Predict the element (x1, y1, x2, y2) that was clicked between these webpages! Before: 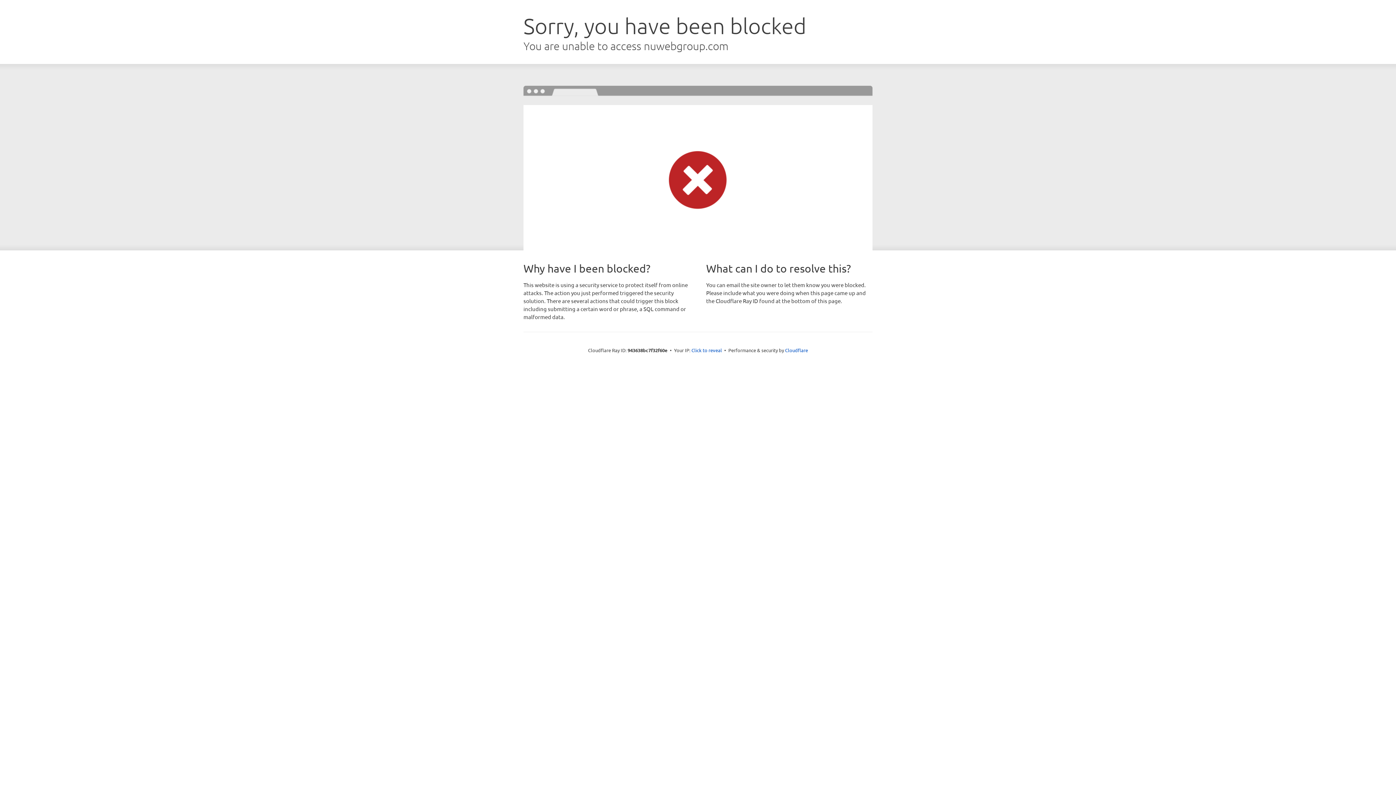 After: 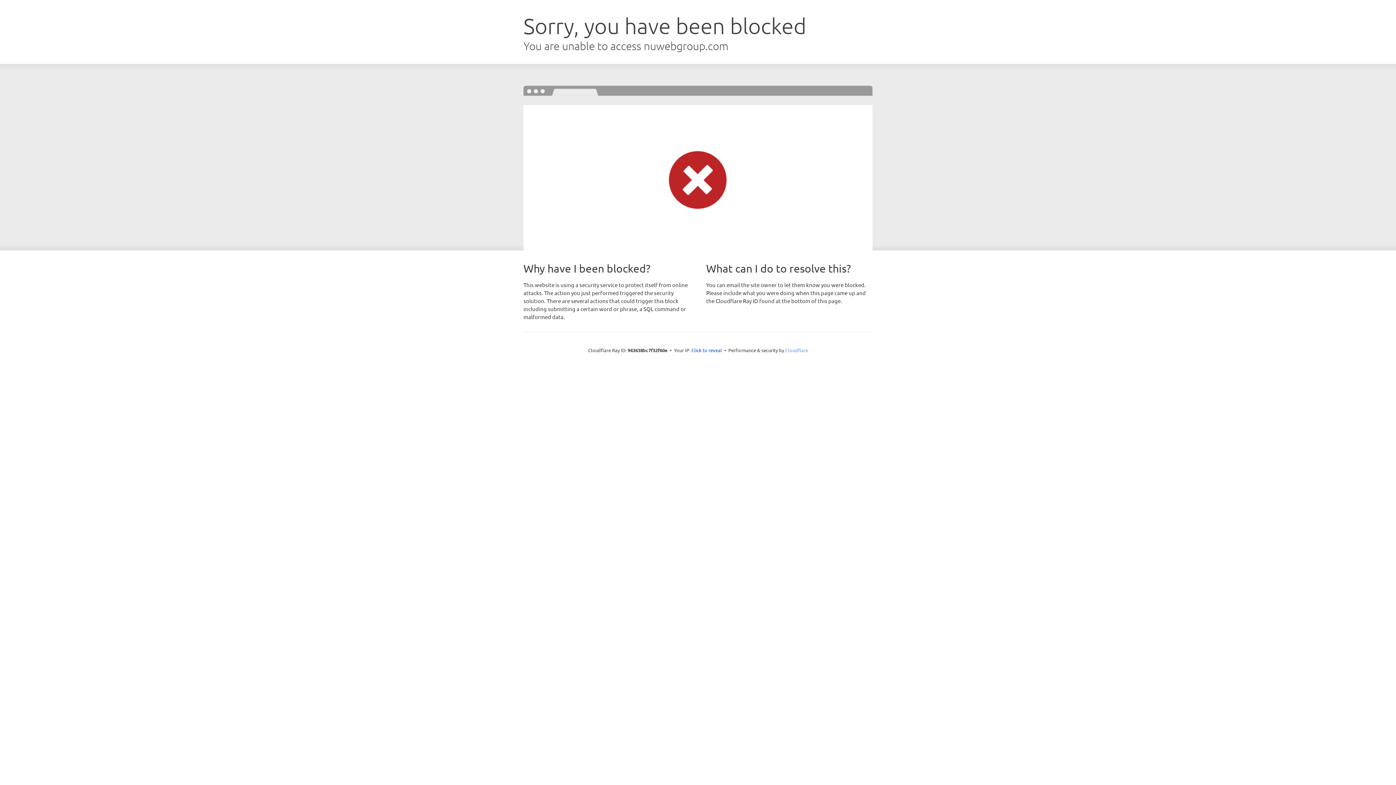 Action: label: Cloudflare bbox: (785, 347, 808, 353)